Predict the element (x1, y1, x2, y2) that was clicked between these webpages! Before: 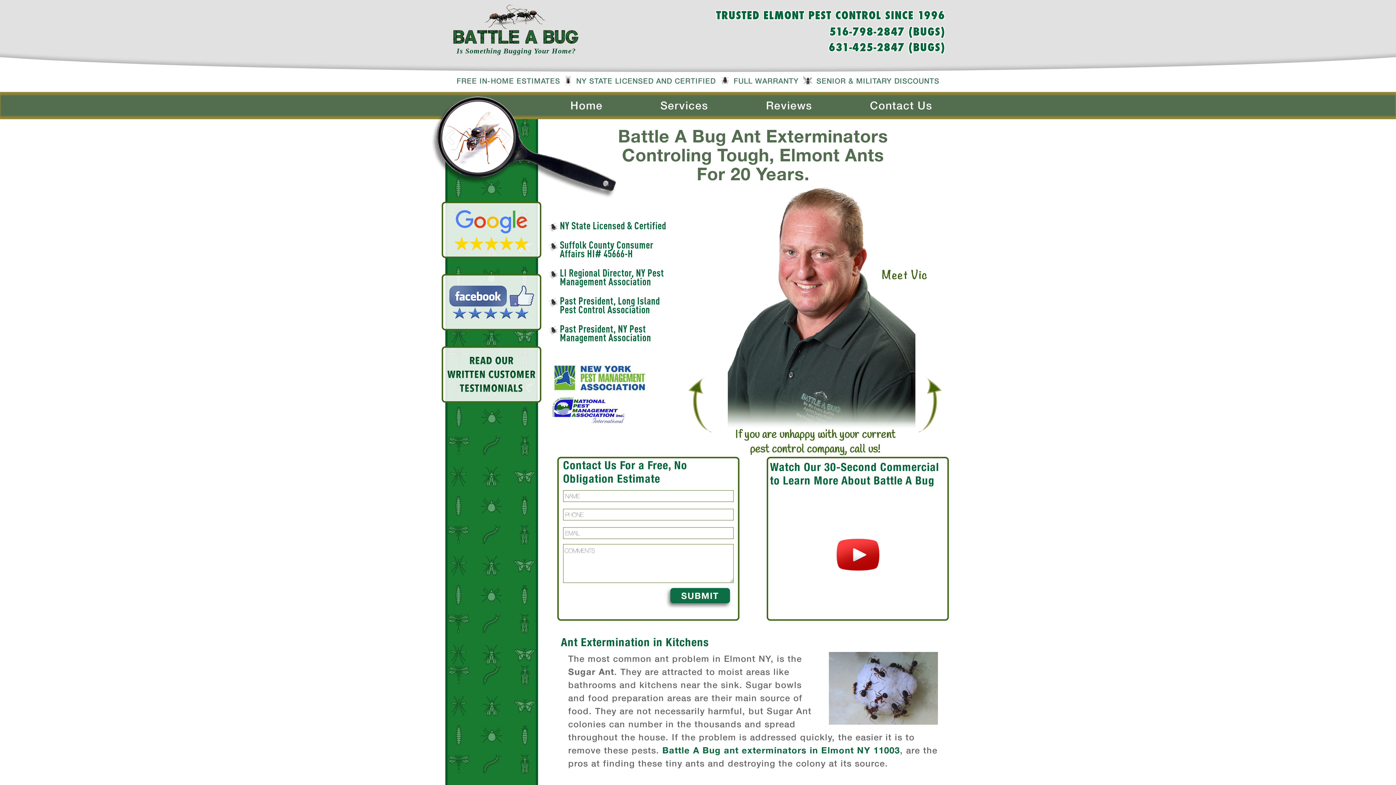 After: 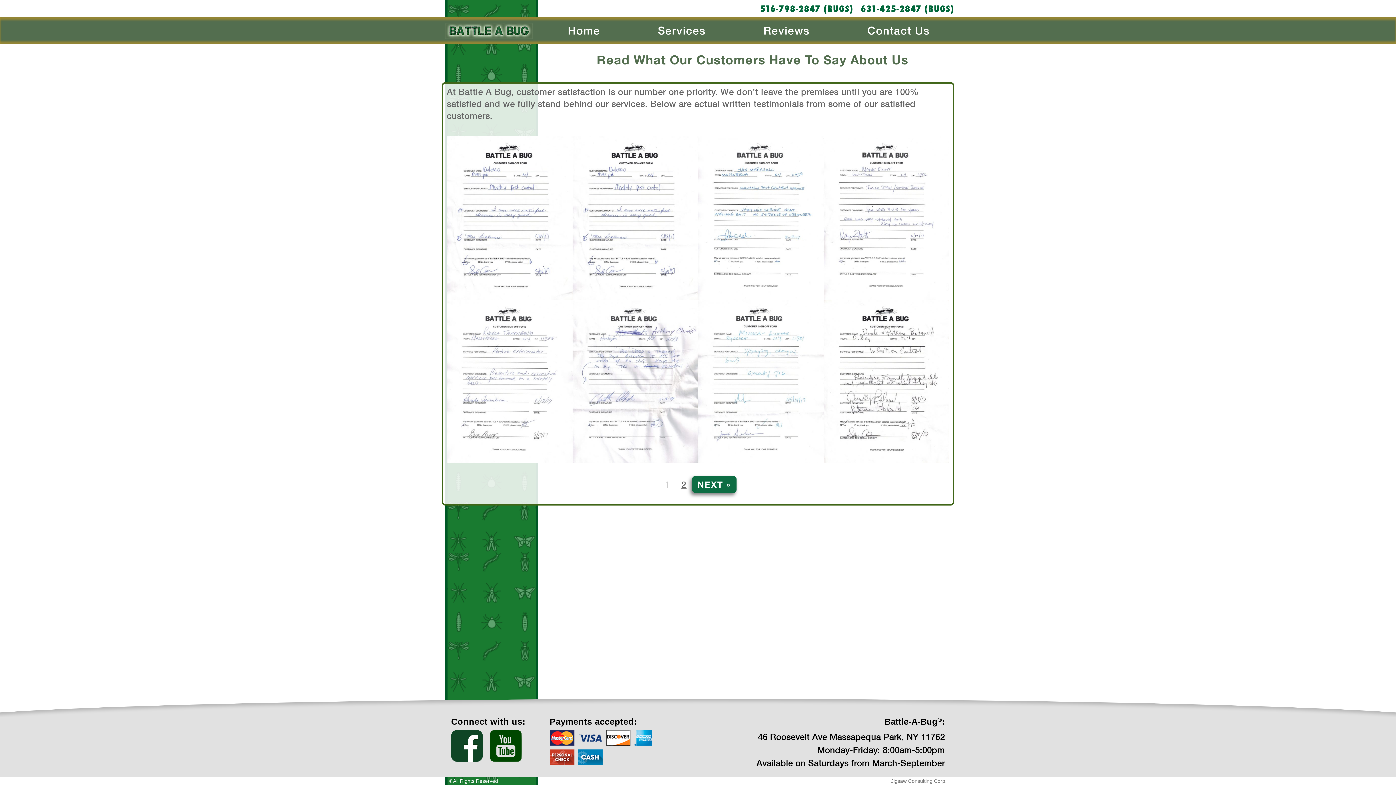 Action: bbox: (441, 346, 541, 402) label: READ OUR

WRITTEN CUSTOMER

TESTIMONIALS